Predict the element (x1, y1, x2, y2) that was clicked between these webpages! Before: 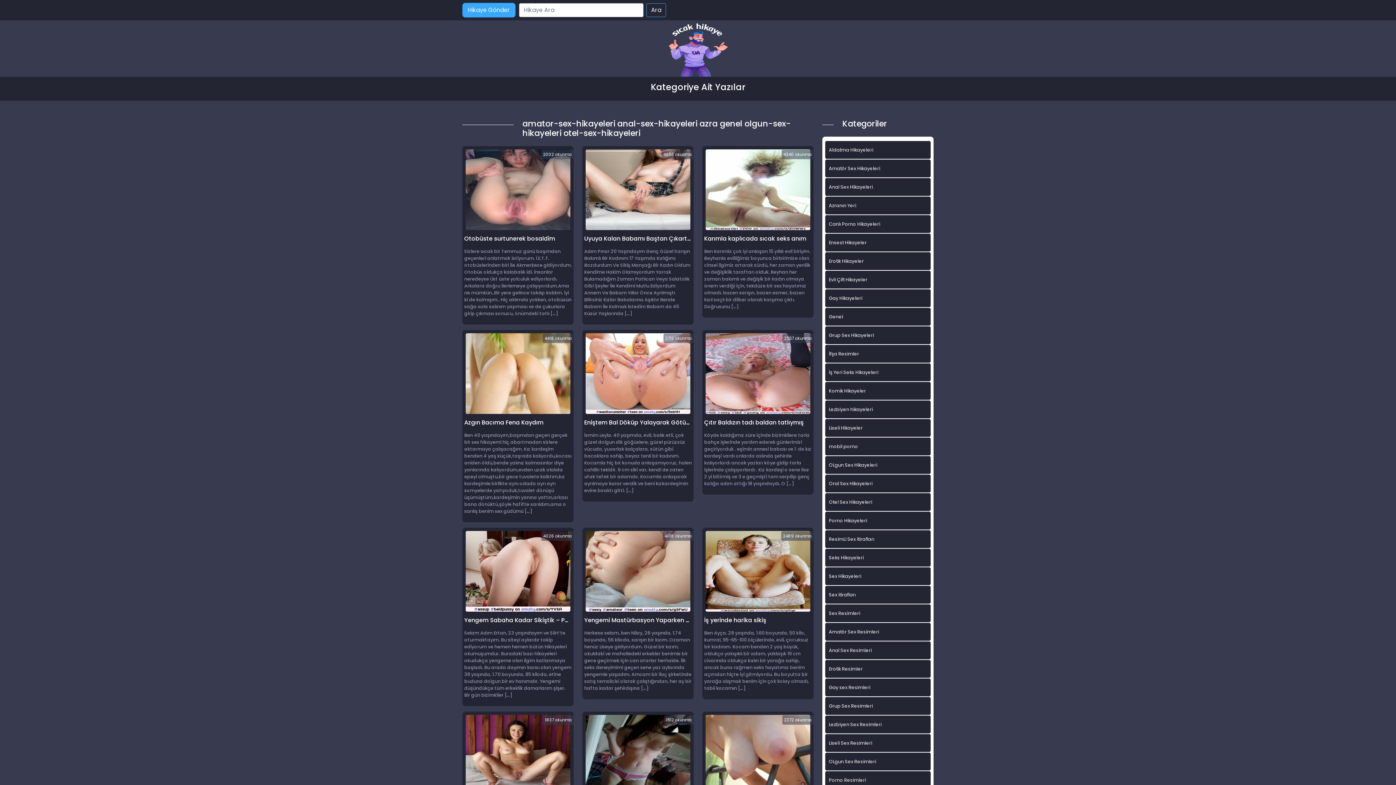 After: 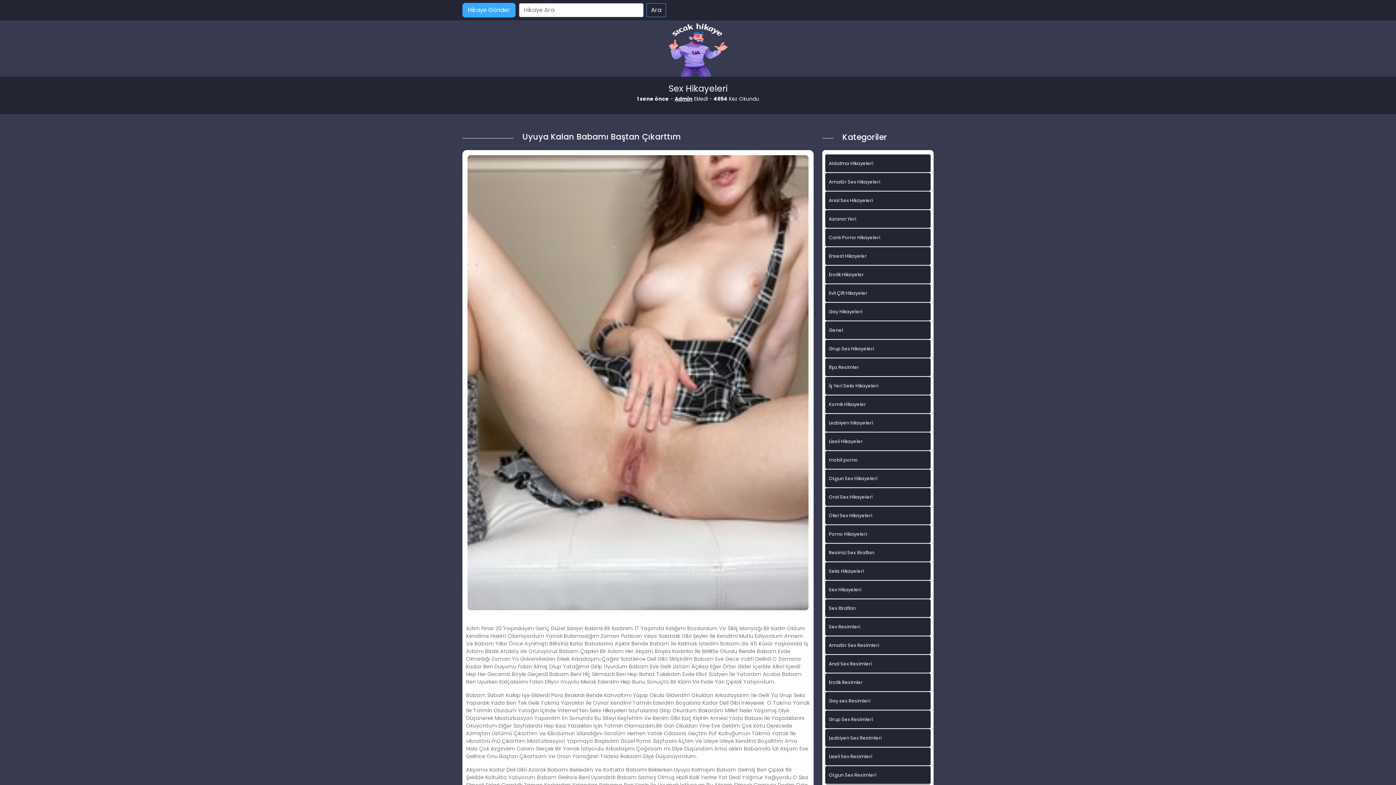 Action: label: Uyuya Kalan Babamı Baştan Çıkarttım bbox: (584, 187, 692, 242)